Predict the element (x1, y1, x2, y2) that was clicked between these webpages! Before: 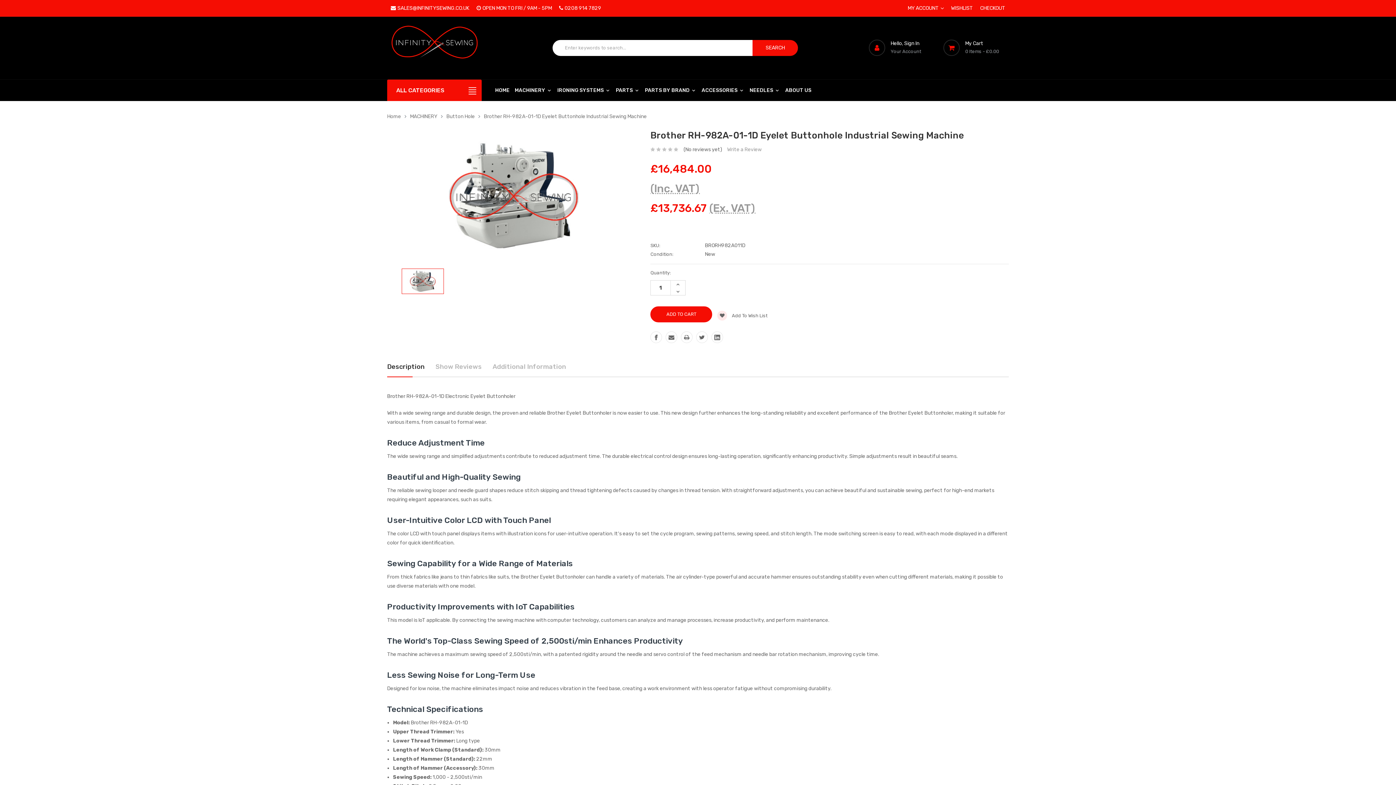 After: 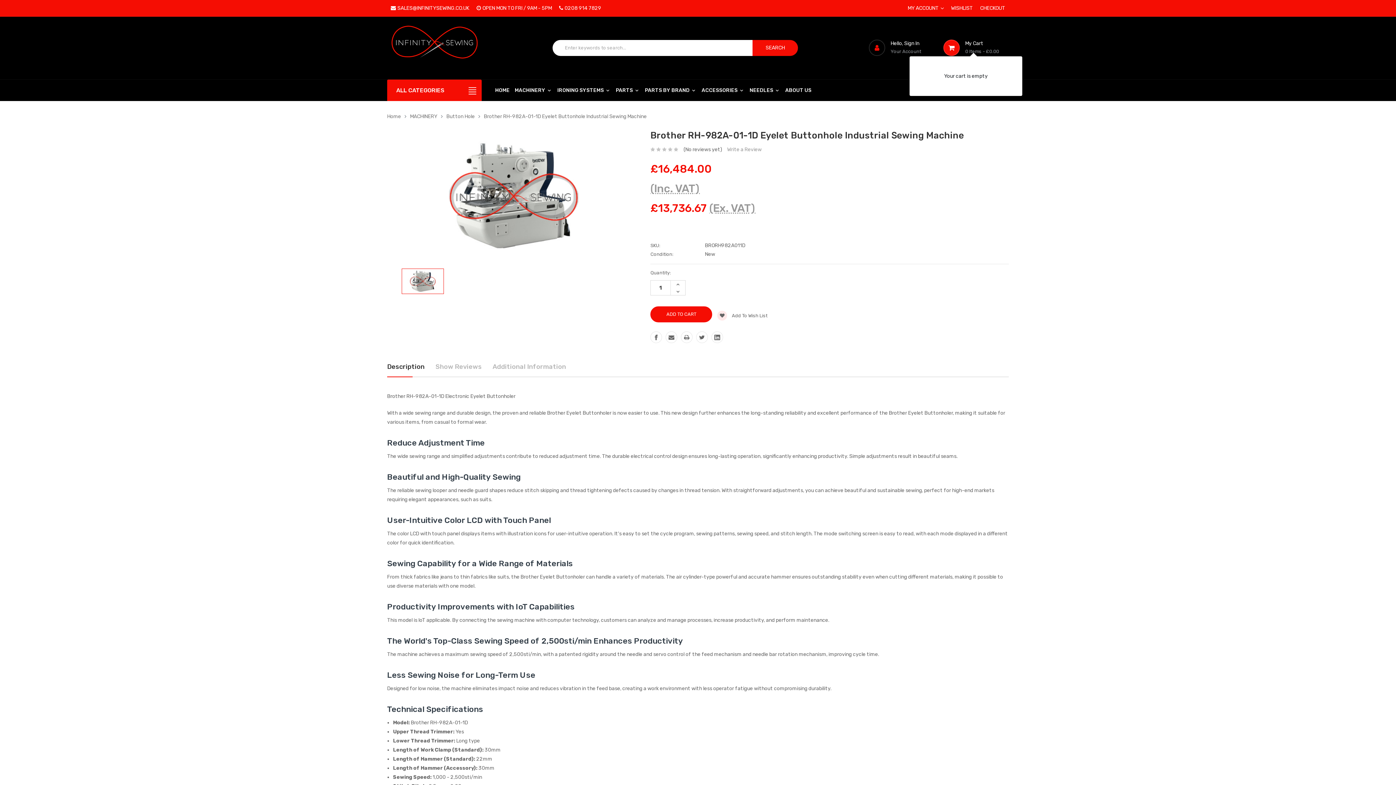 Action: bbox: (943, 39, 1009, 55) label: My Cart

0 Items - £0.00